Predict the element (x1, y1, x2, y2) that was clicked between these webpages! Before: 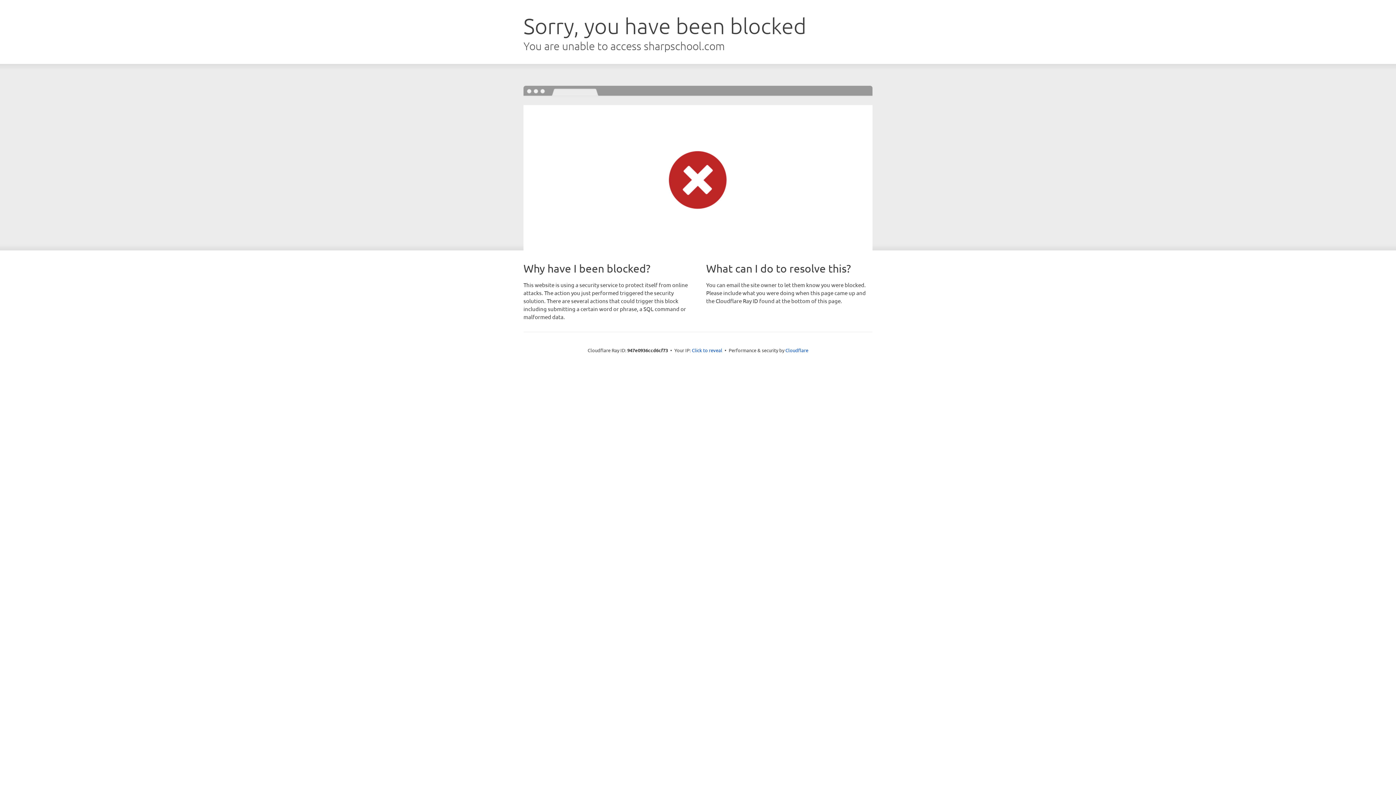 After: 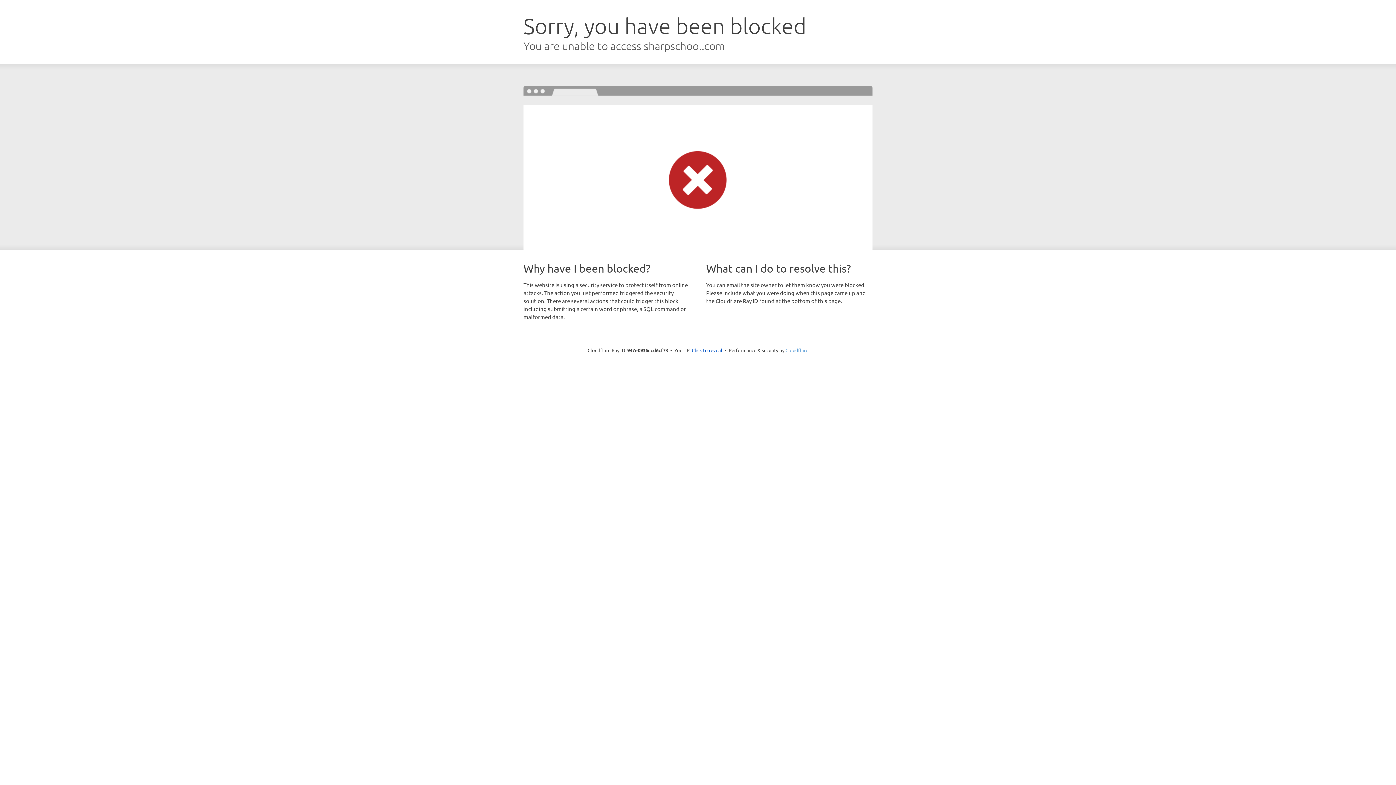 Action: bbox: (785, 347, 808, 353) label: Cloudflare